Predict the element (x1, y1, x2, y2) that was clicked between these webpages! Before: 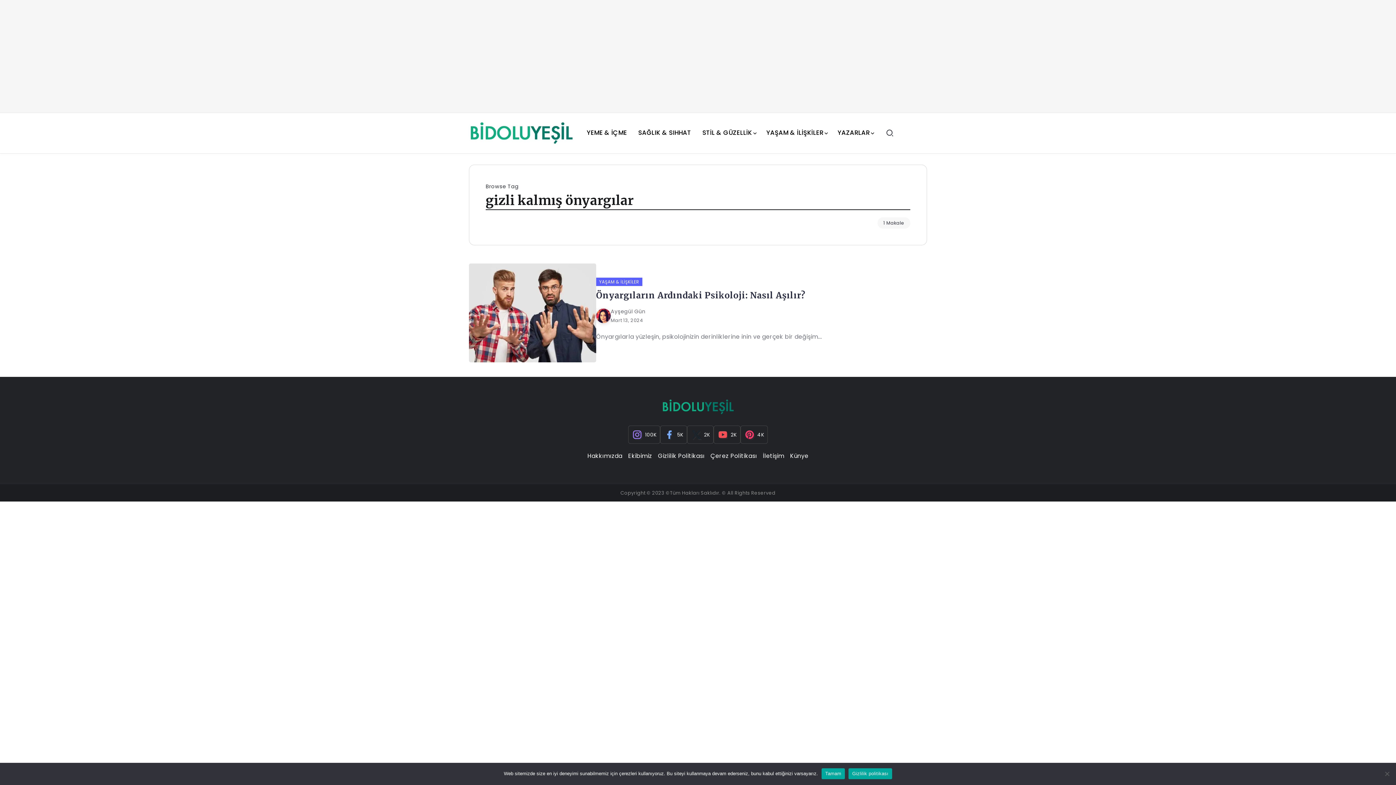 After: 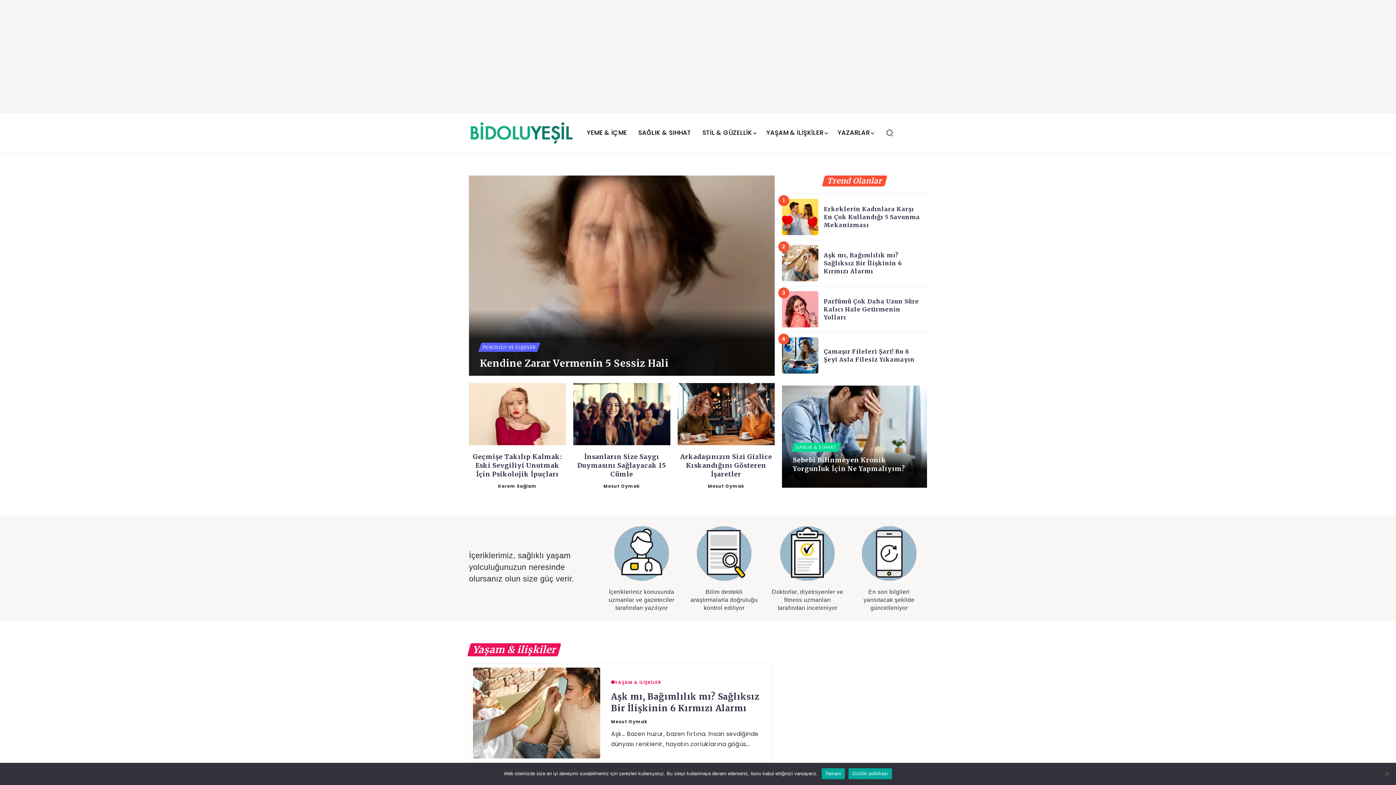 Action: bbox: (469, 128, 573, 136)